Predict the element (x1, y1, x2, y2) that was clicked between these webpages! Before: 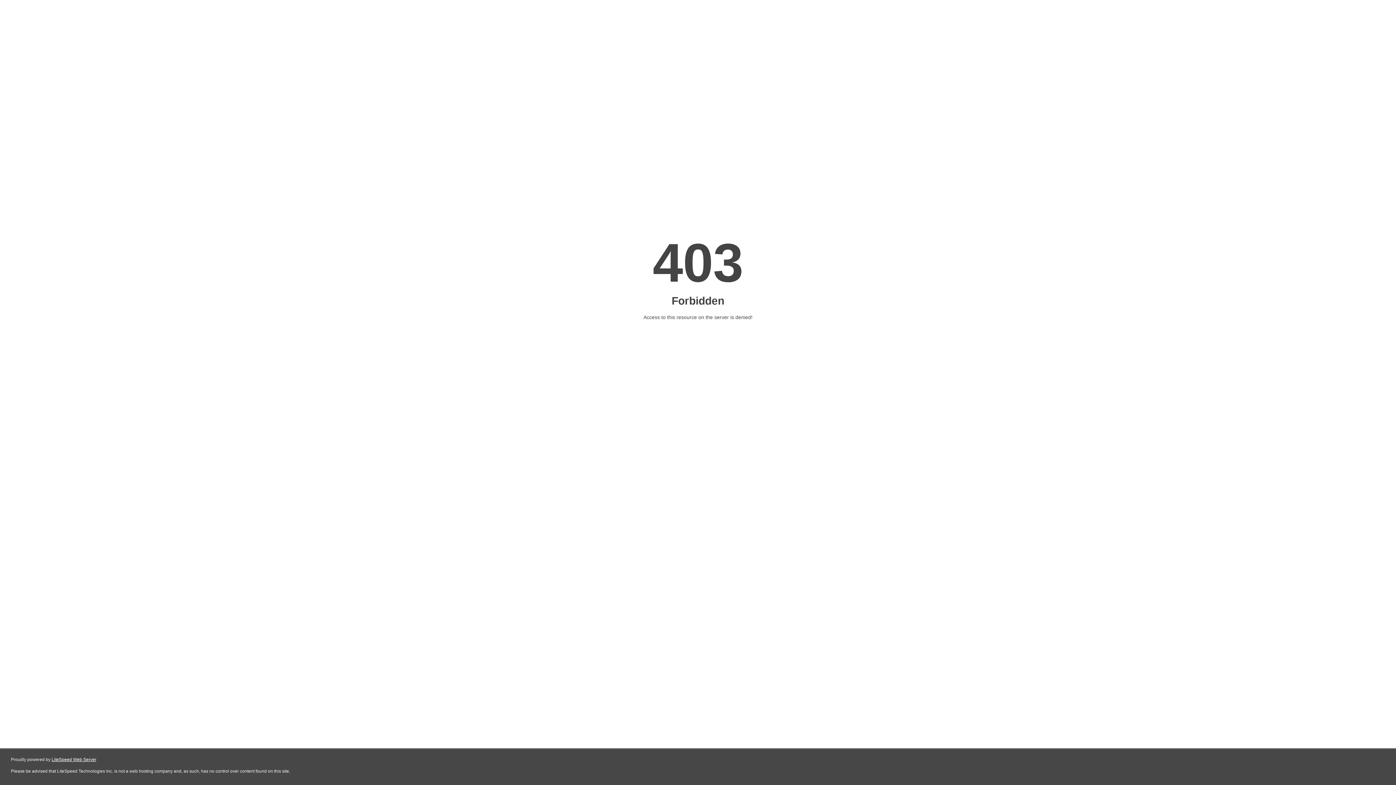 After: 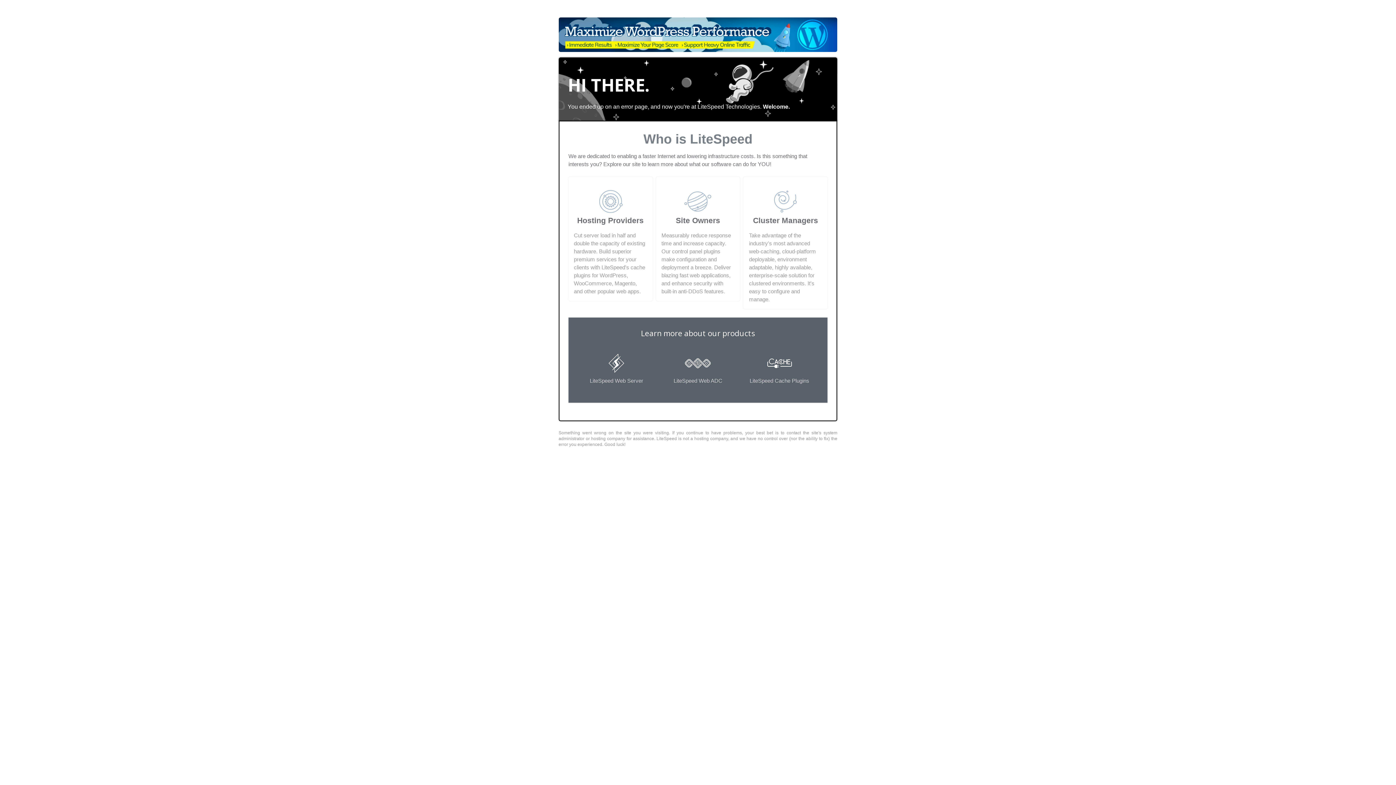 Action: bbox: (51, 757, 96, 762) label: LiteSpeed Web Server